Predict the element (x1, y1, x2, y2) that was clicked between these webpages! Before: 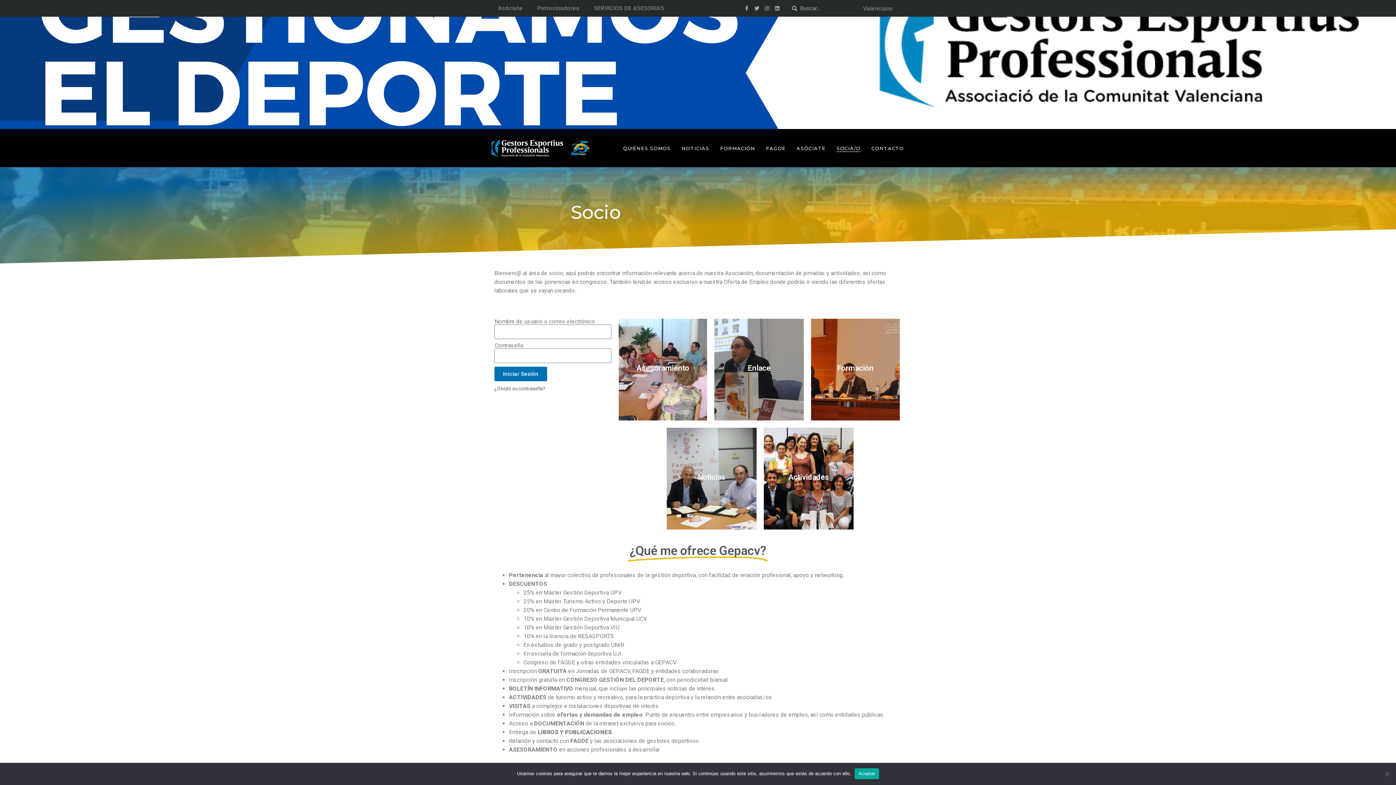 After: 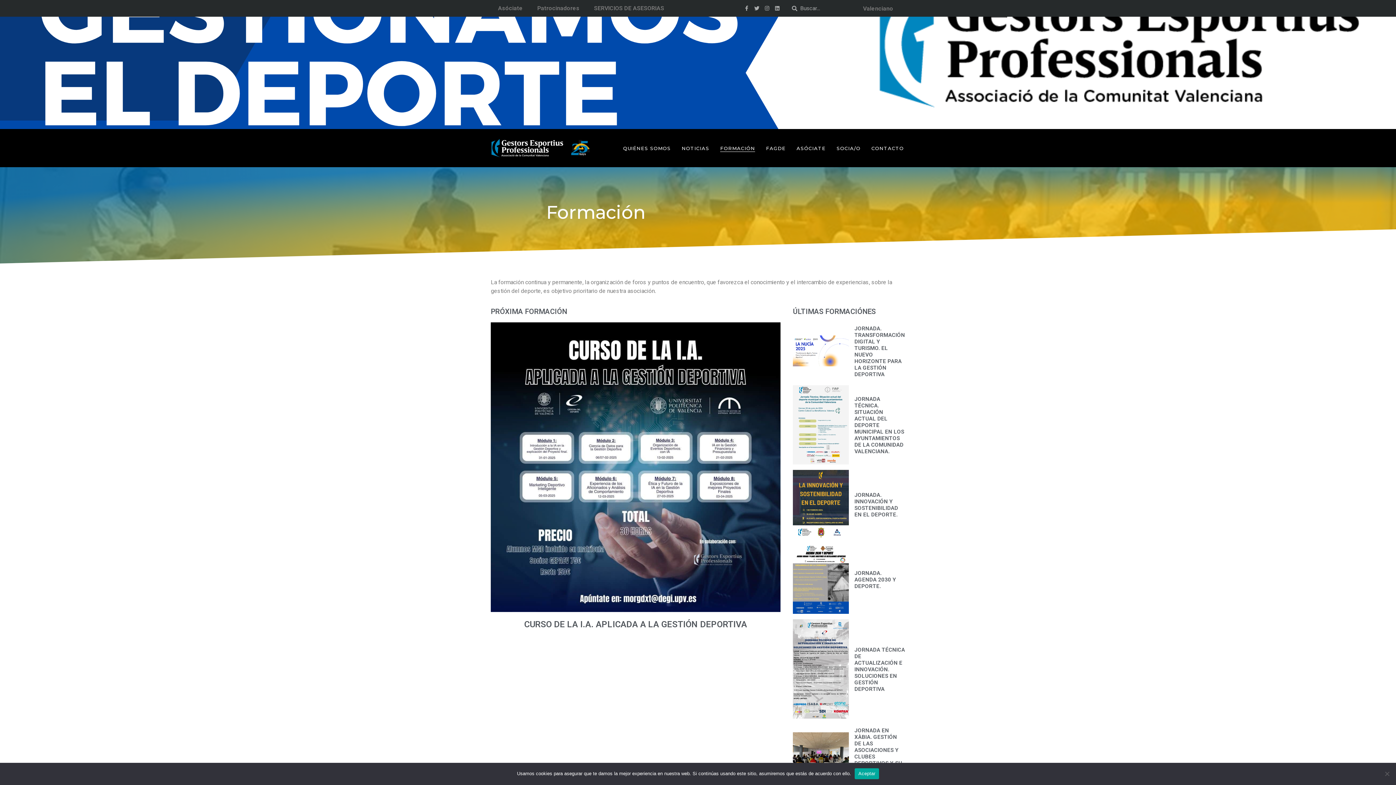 Action: label: FORMACIÓN bbox: (720, 144, 755, 151)